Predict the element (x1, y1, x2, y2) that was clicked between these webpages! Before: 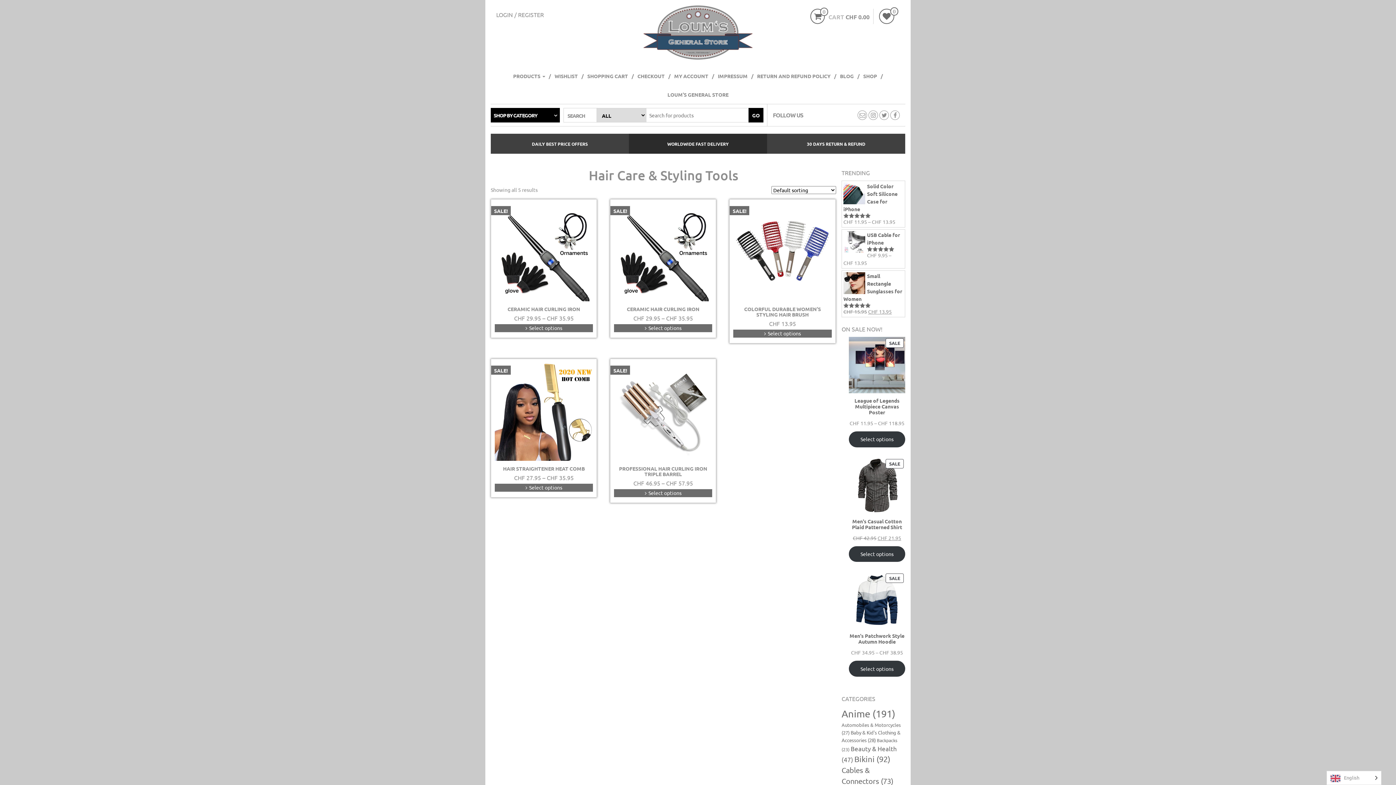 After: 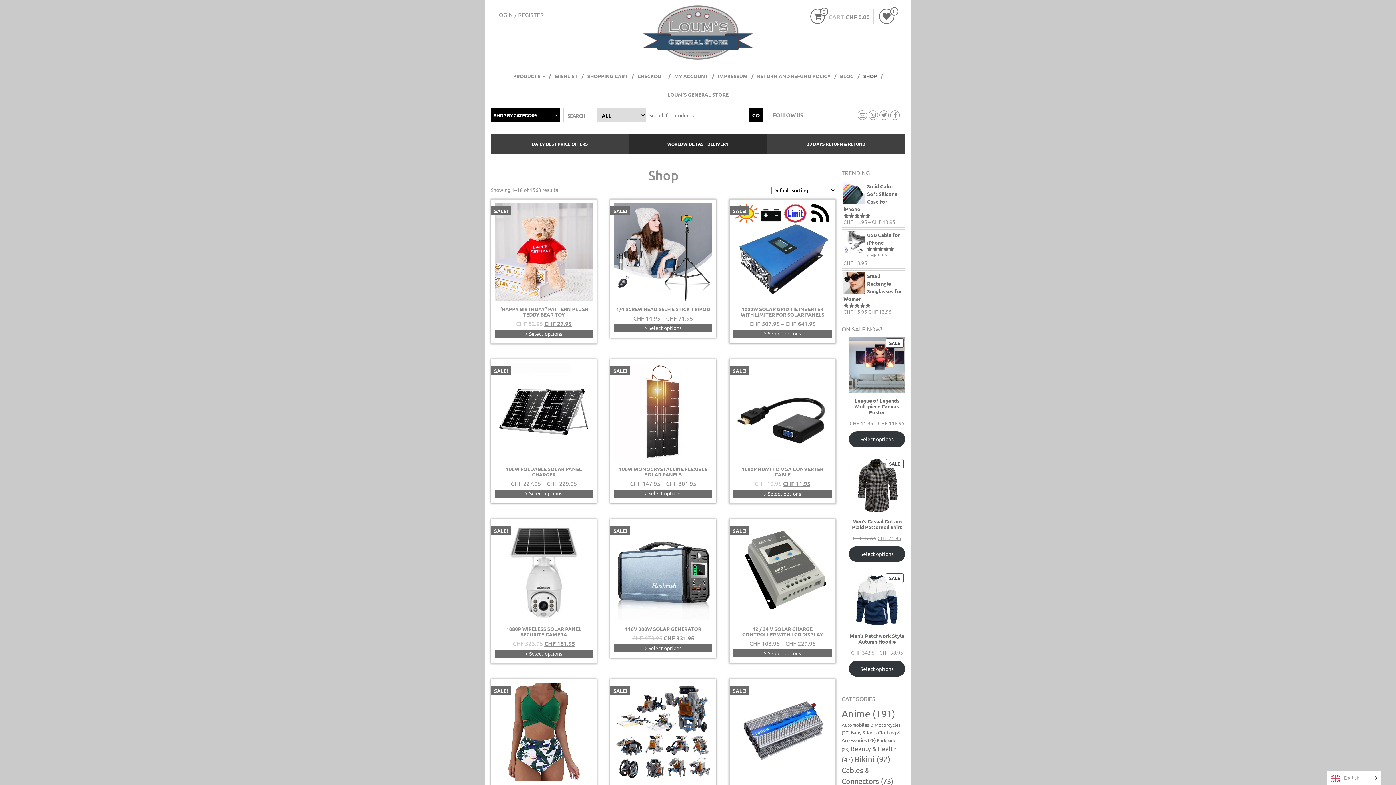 Action: bbox: (861, 66, 884, 85) label: SHOP